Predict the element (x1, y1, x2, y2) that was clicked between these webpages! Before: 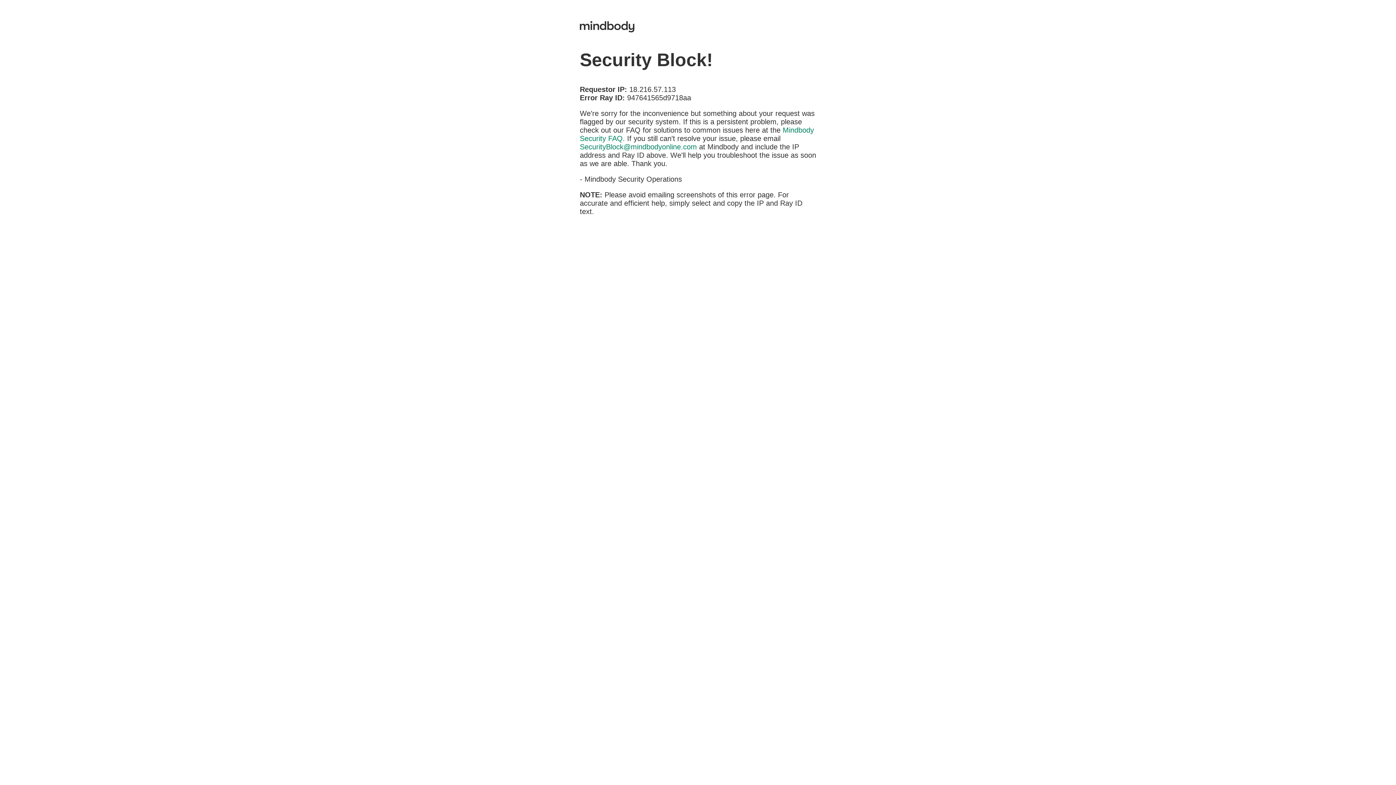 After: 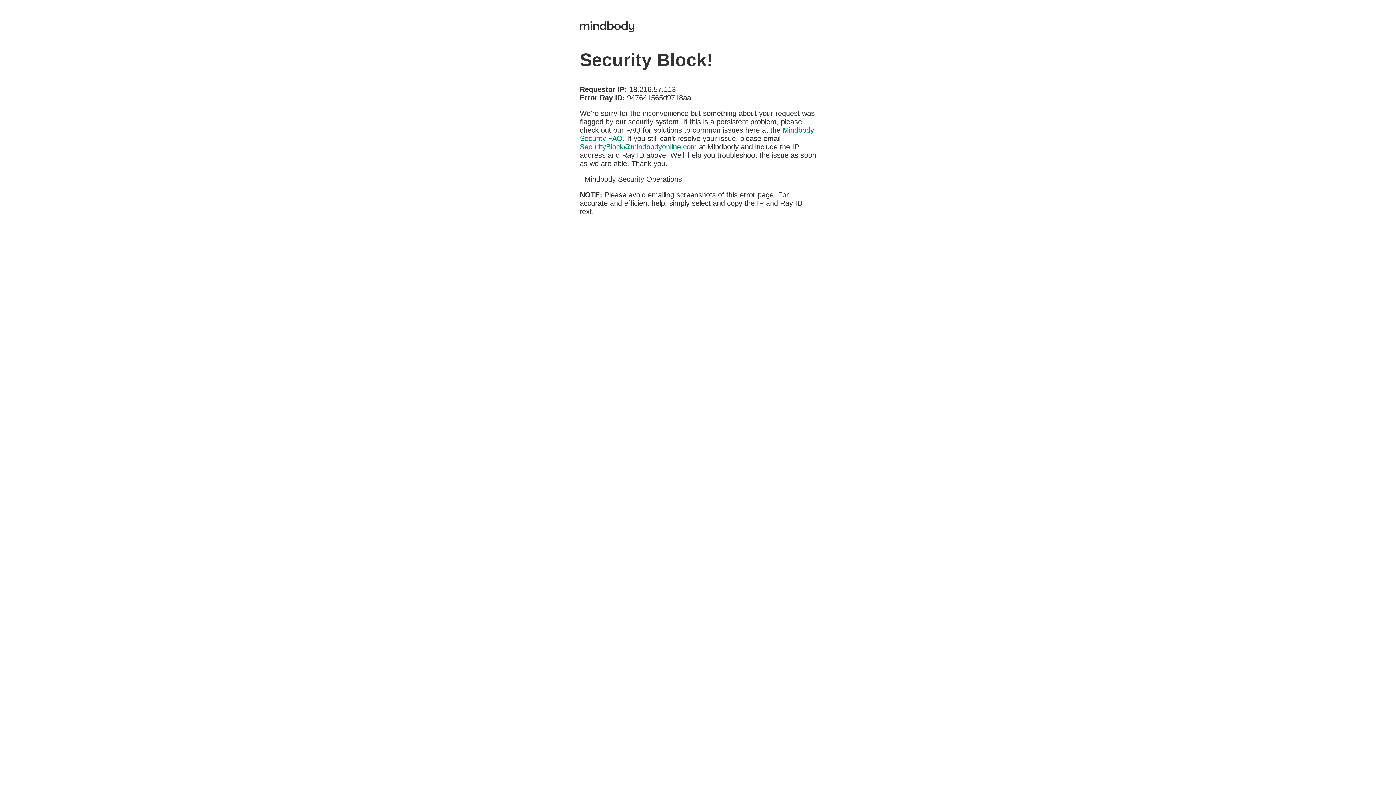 Action: label: SecurityBlock@mindbodyonline.com bbox: (580, 142, 697, 150)